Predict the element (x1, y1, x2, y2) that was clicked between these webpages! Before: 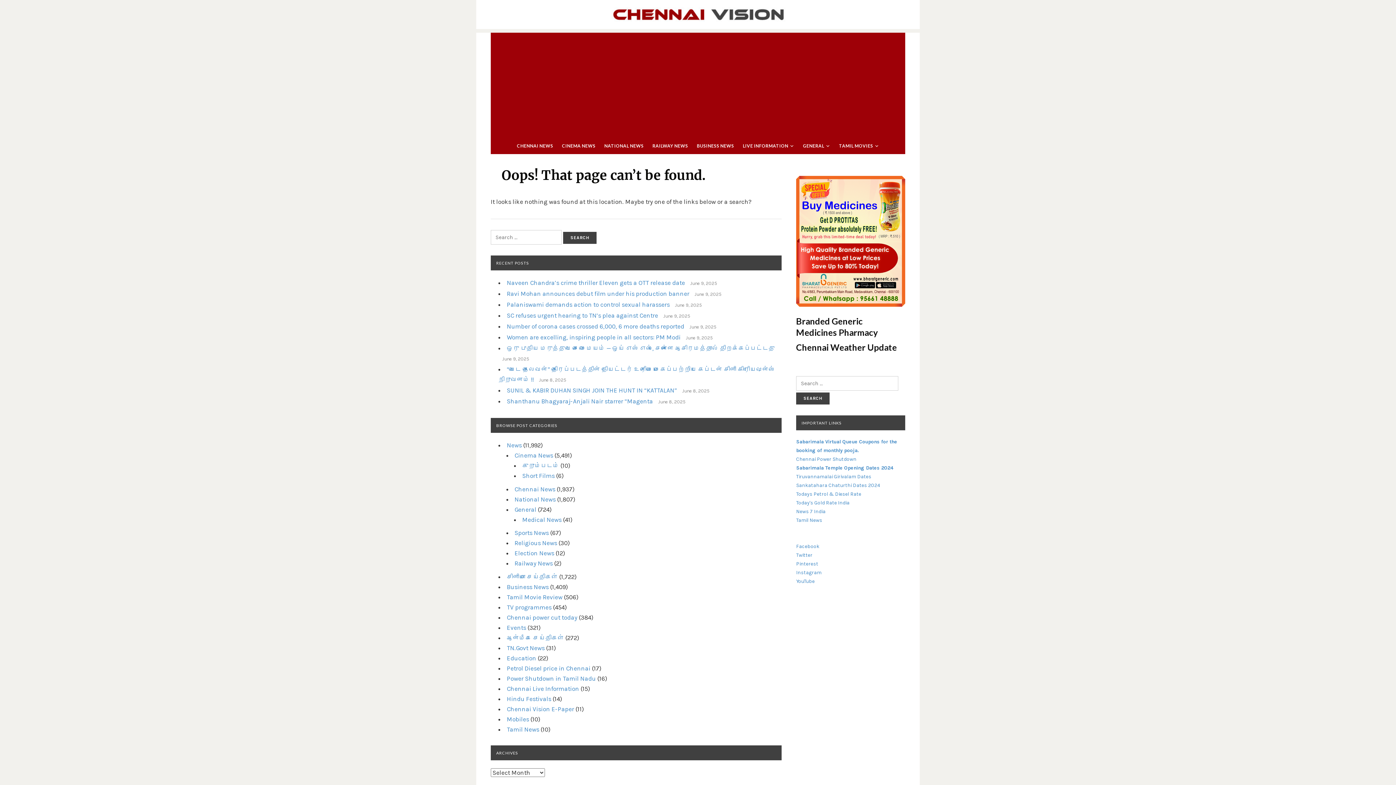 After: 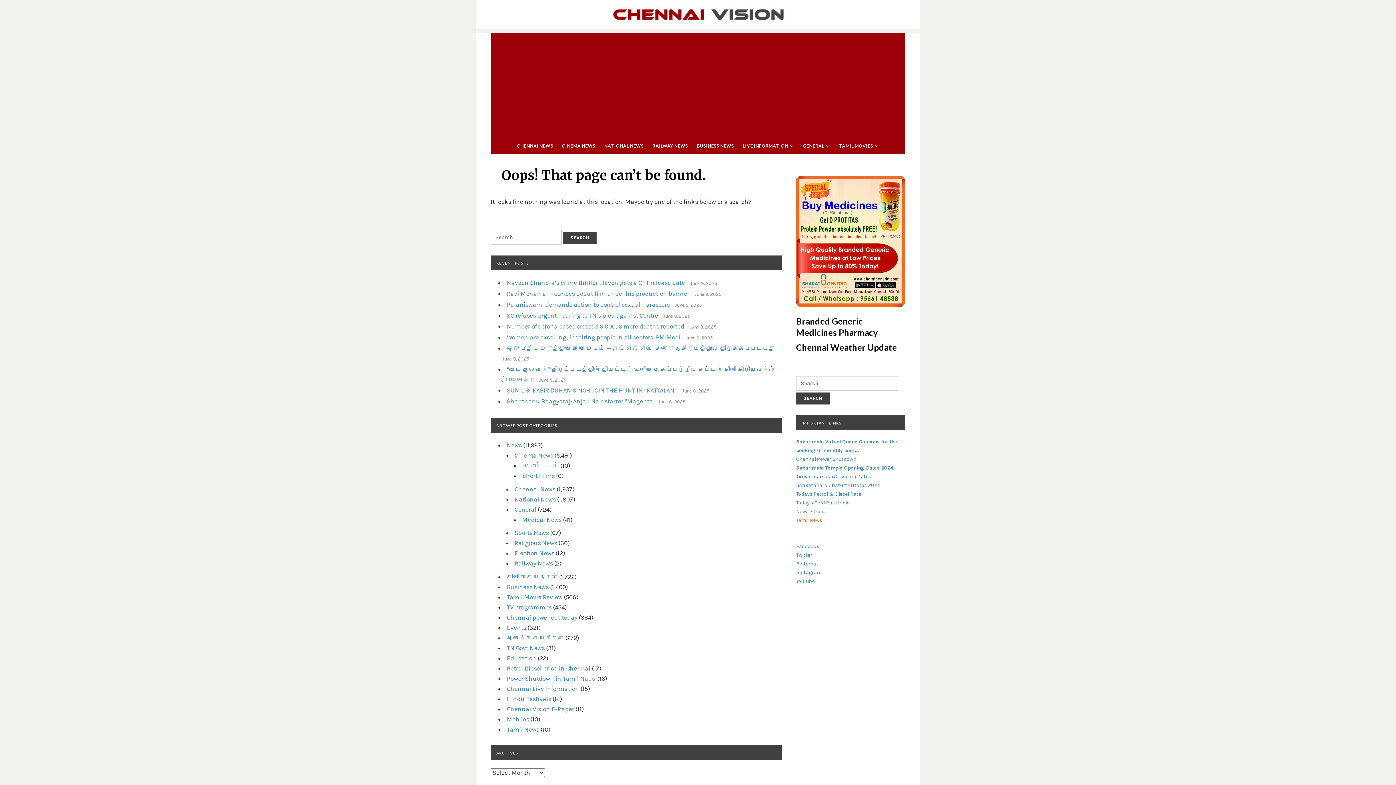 Action: label: Tamil News bbox: (796, 517, 822, 523)